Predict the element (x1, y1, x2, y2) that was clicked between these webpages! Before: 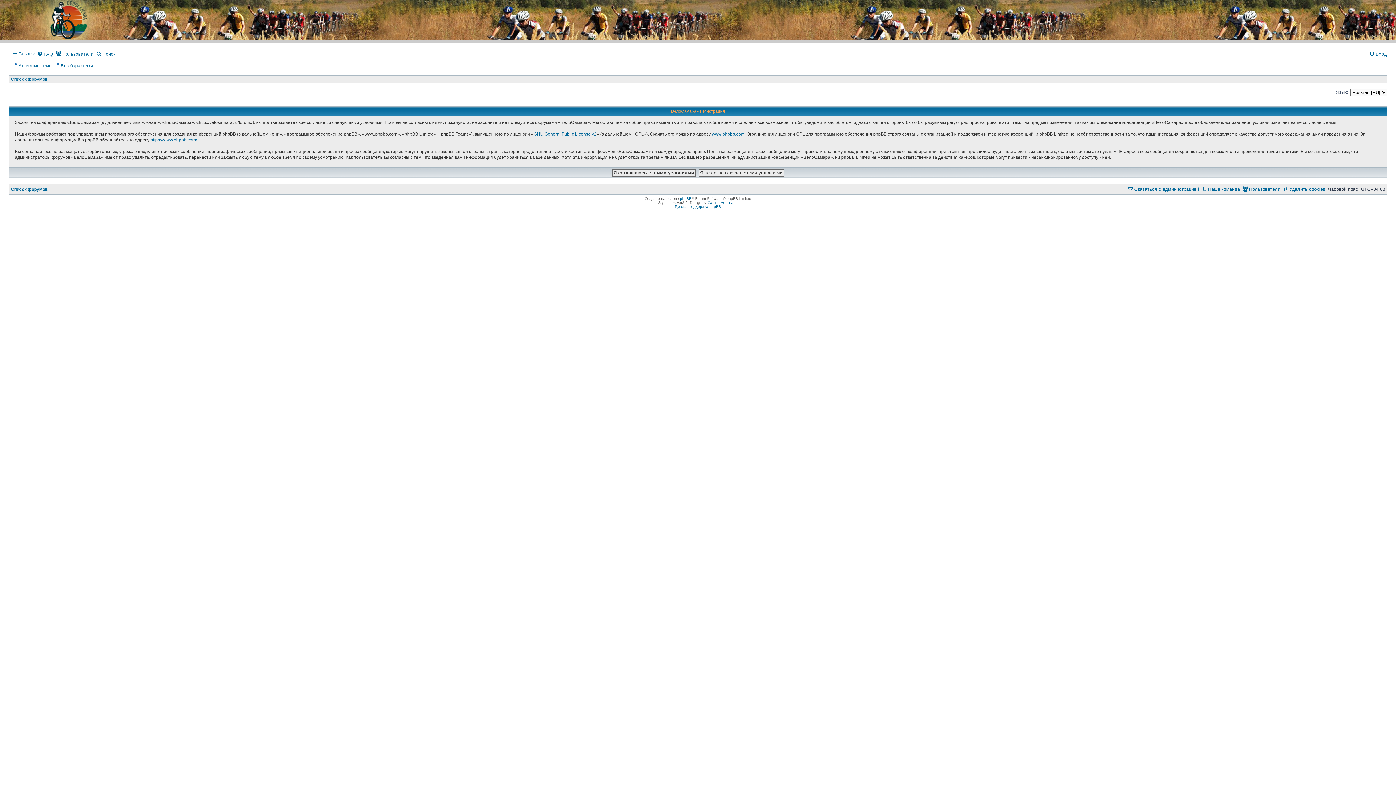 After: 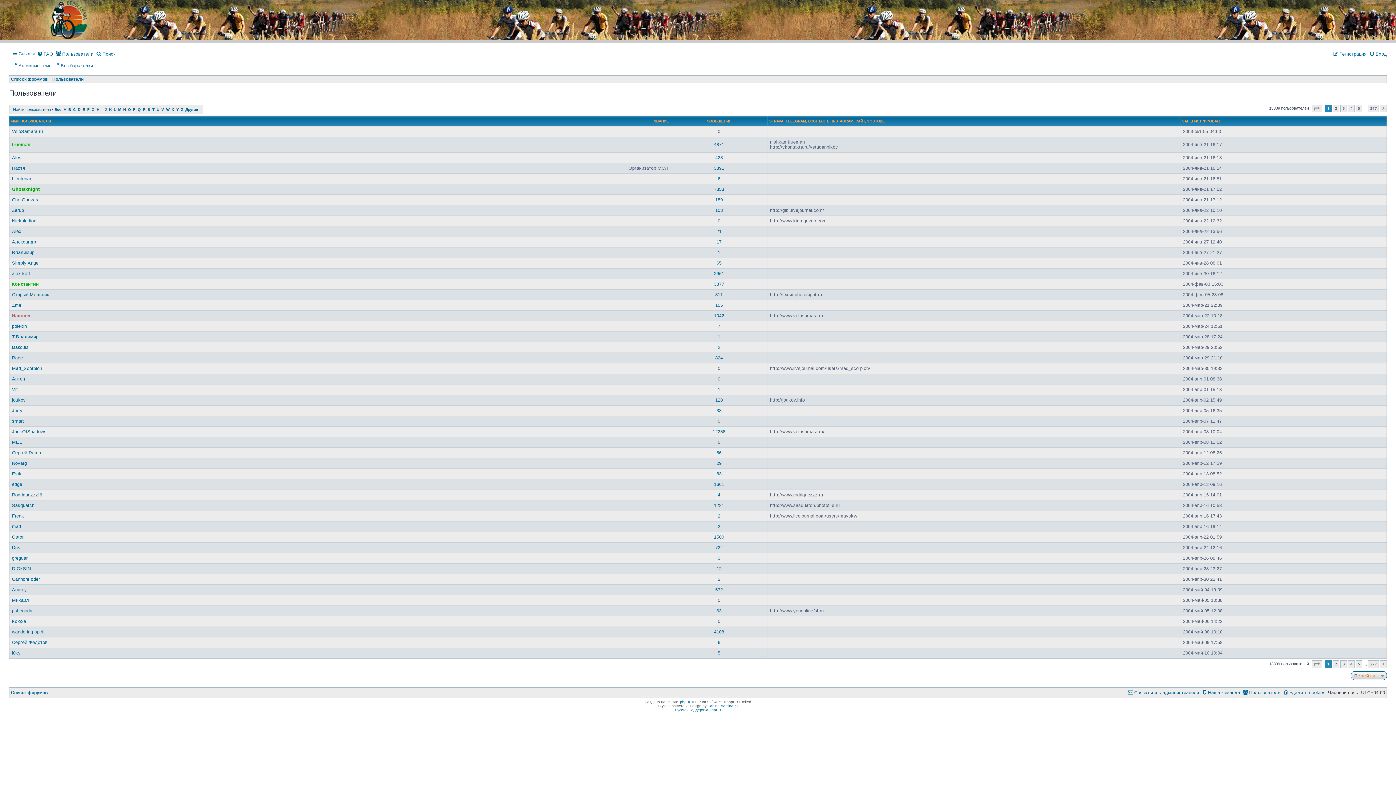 Action: bbox: (1242, 184, 1280, 194) label: Пользователи